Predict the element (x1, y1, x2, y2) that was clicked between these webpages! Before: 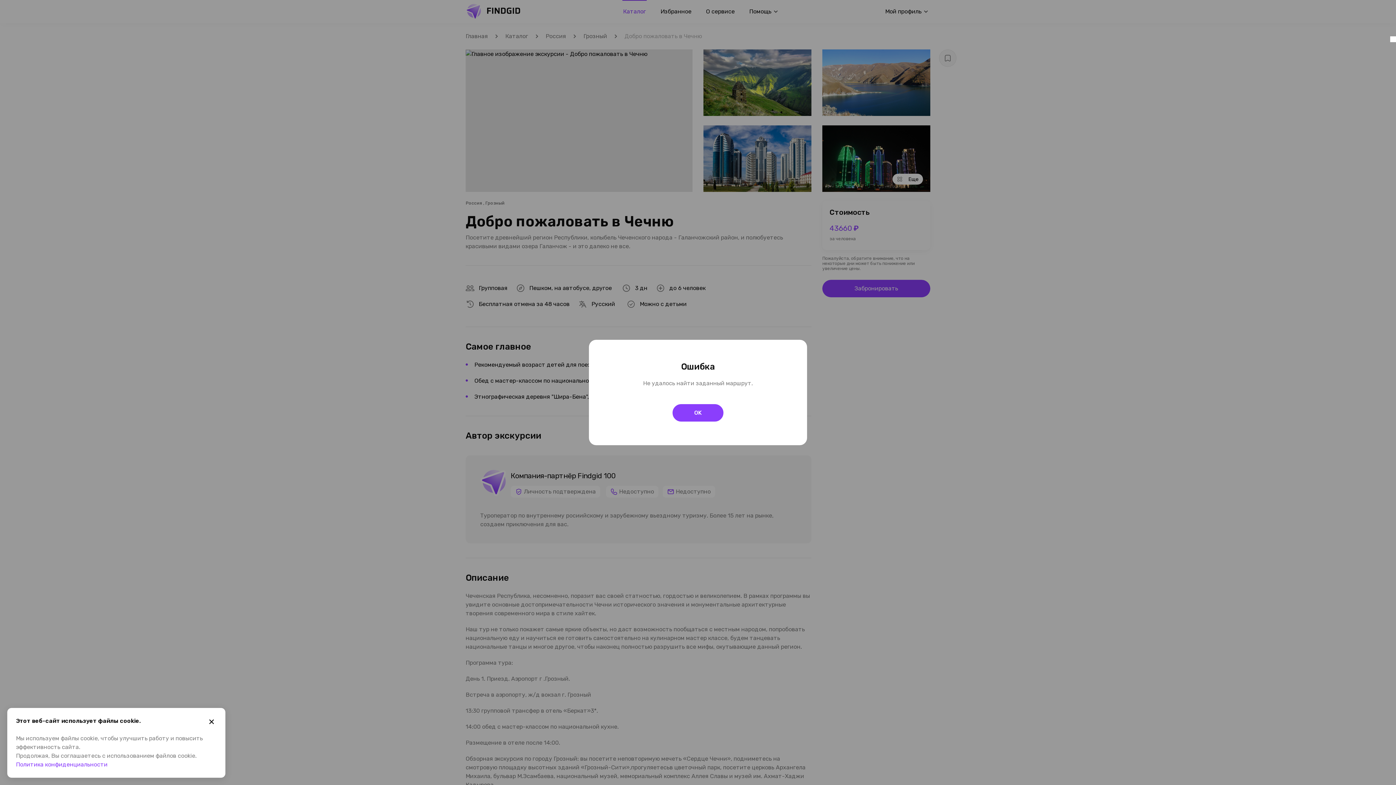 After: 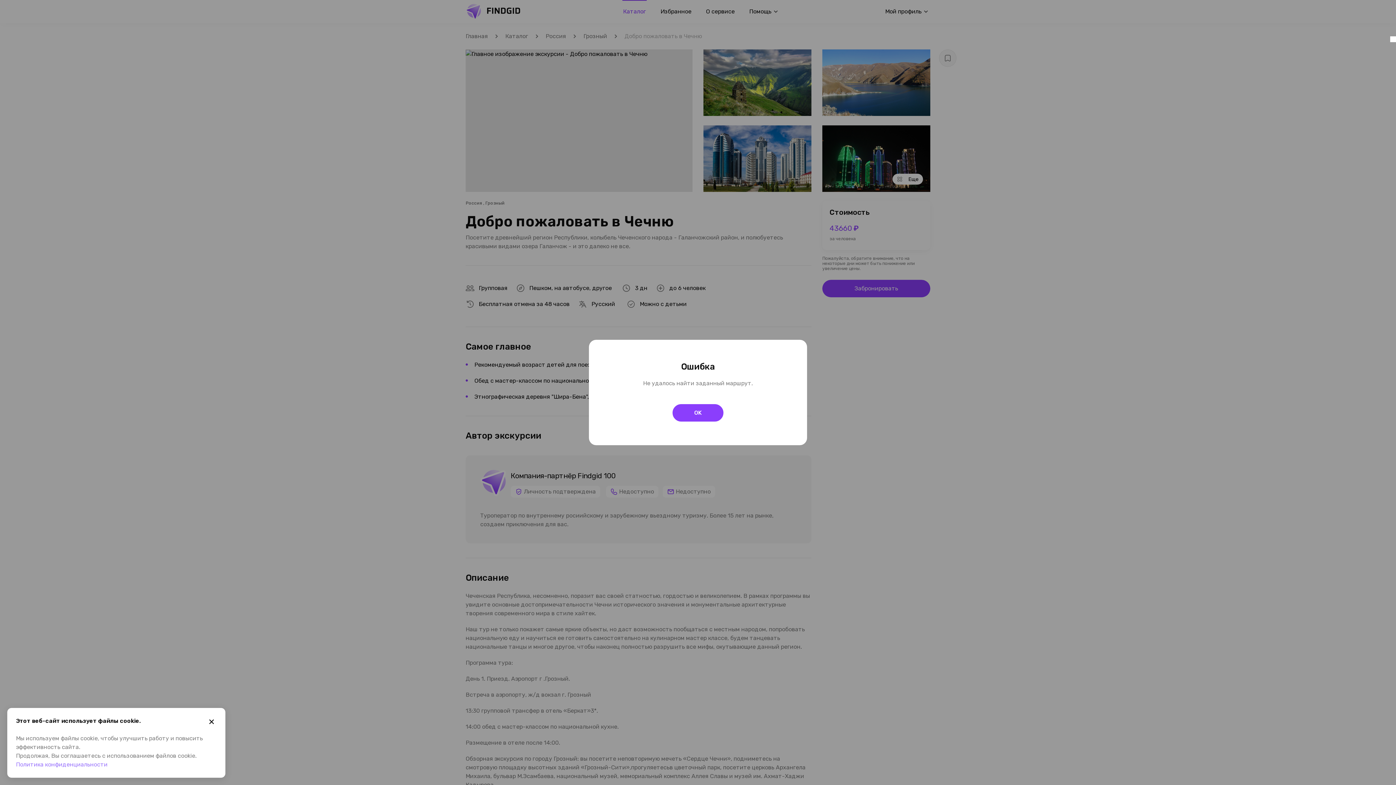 Action: bbox: (16, 761, 107, 768) label: Политика конфиденциальности